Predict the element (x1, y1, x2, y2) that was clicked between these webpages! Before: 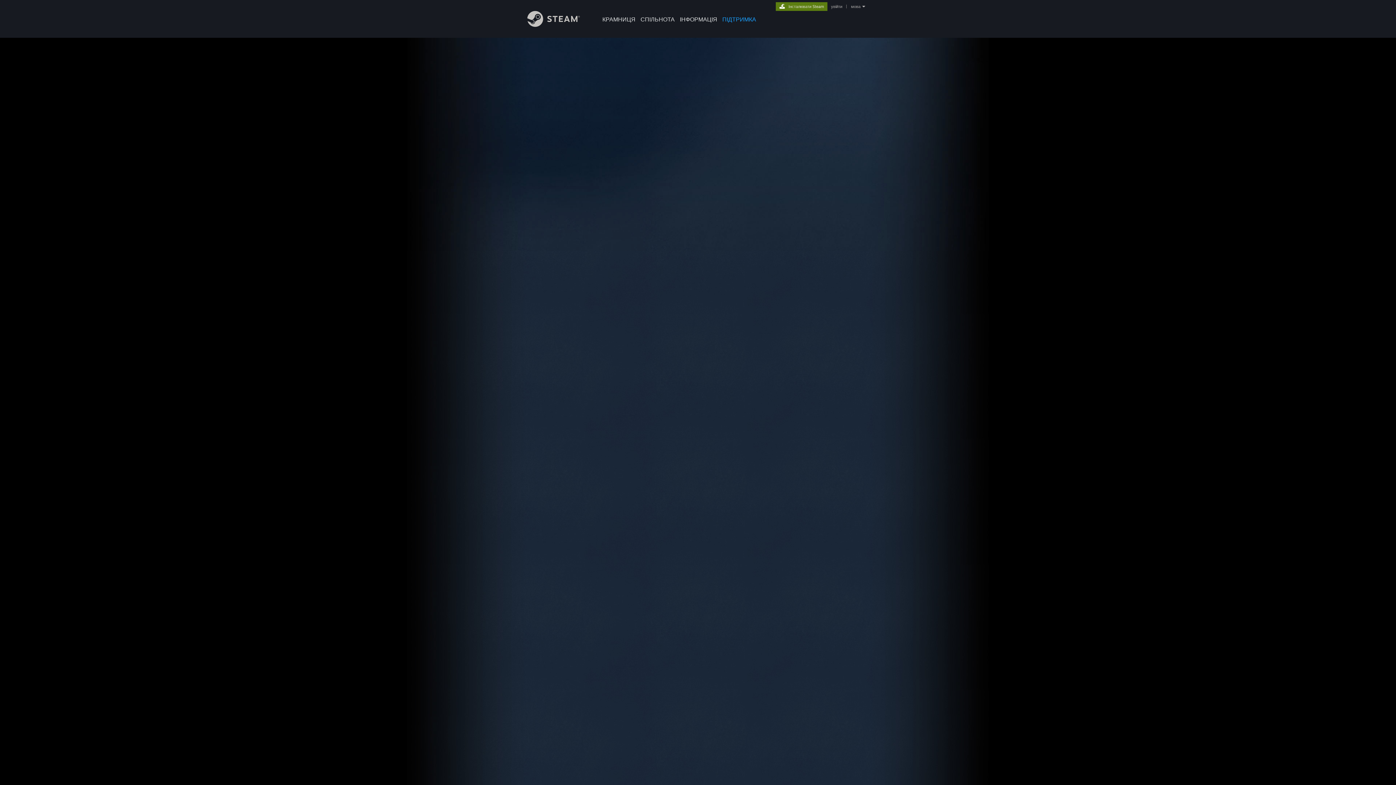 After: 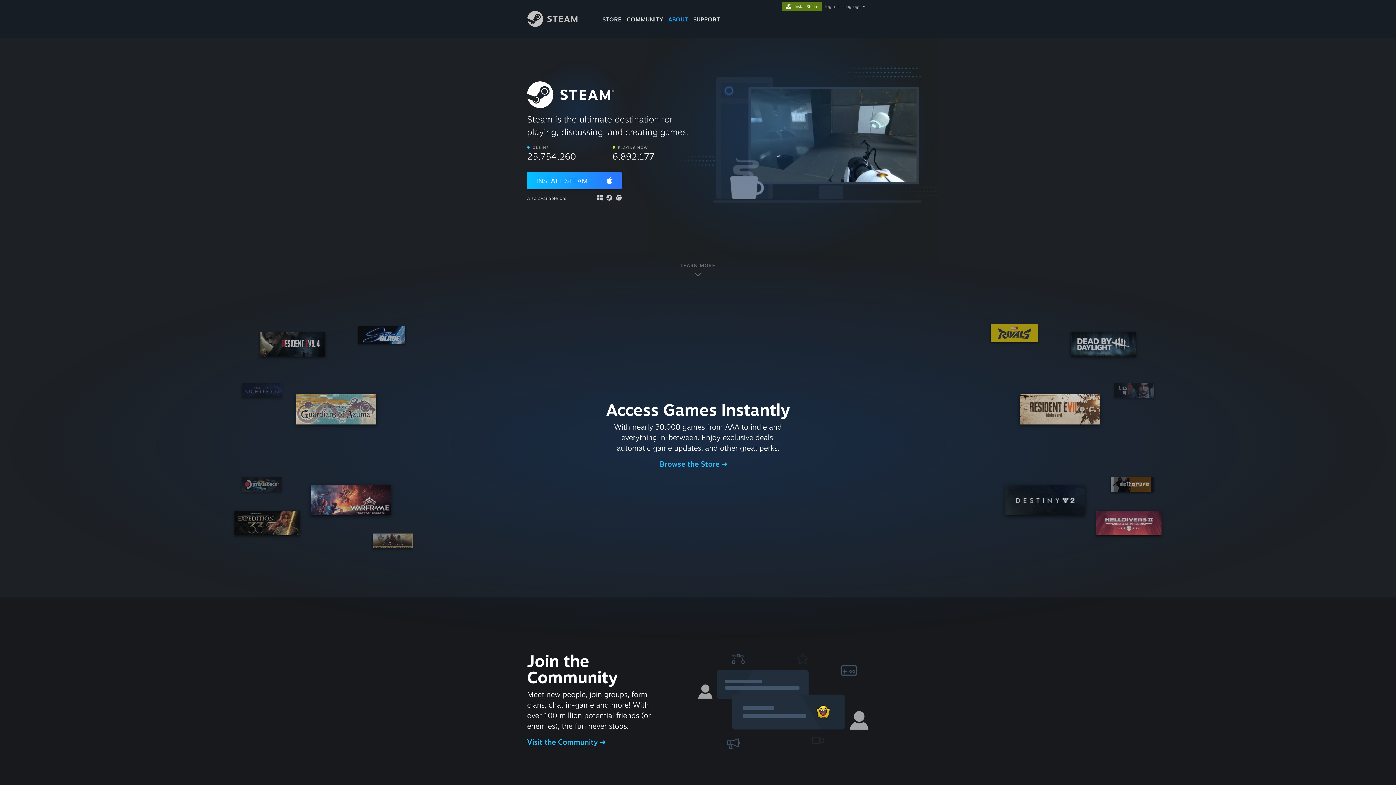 Action: bbox: (776, 2, 827, 9) label: Інсталювати Steam